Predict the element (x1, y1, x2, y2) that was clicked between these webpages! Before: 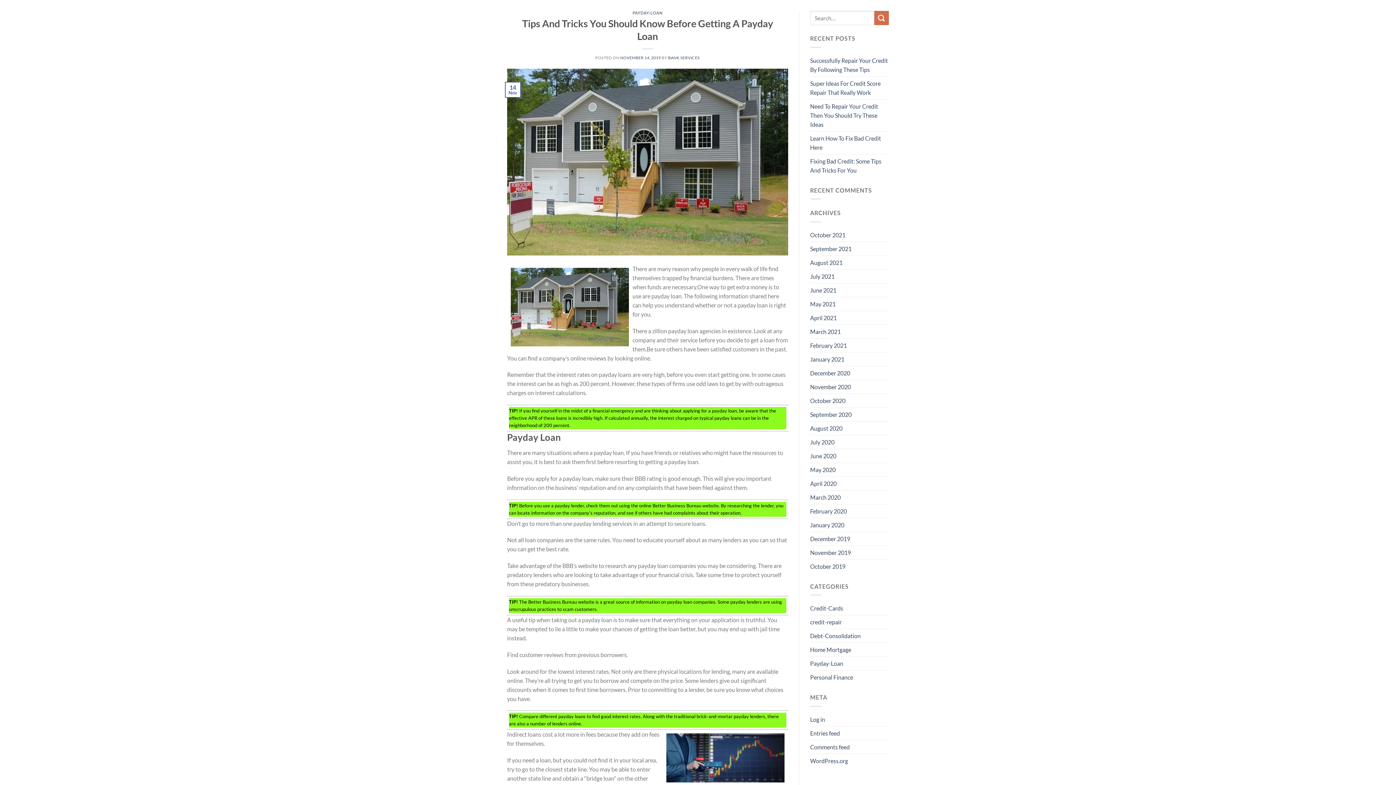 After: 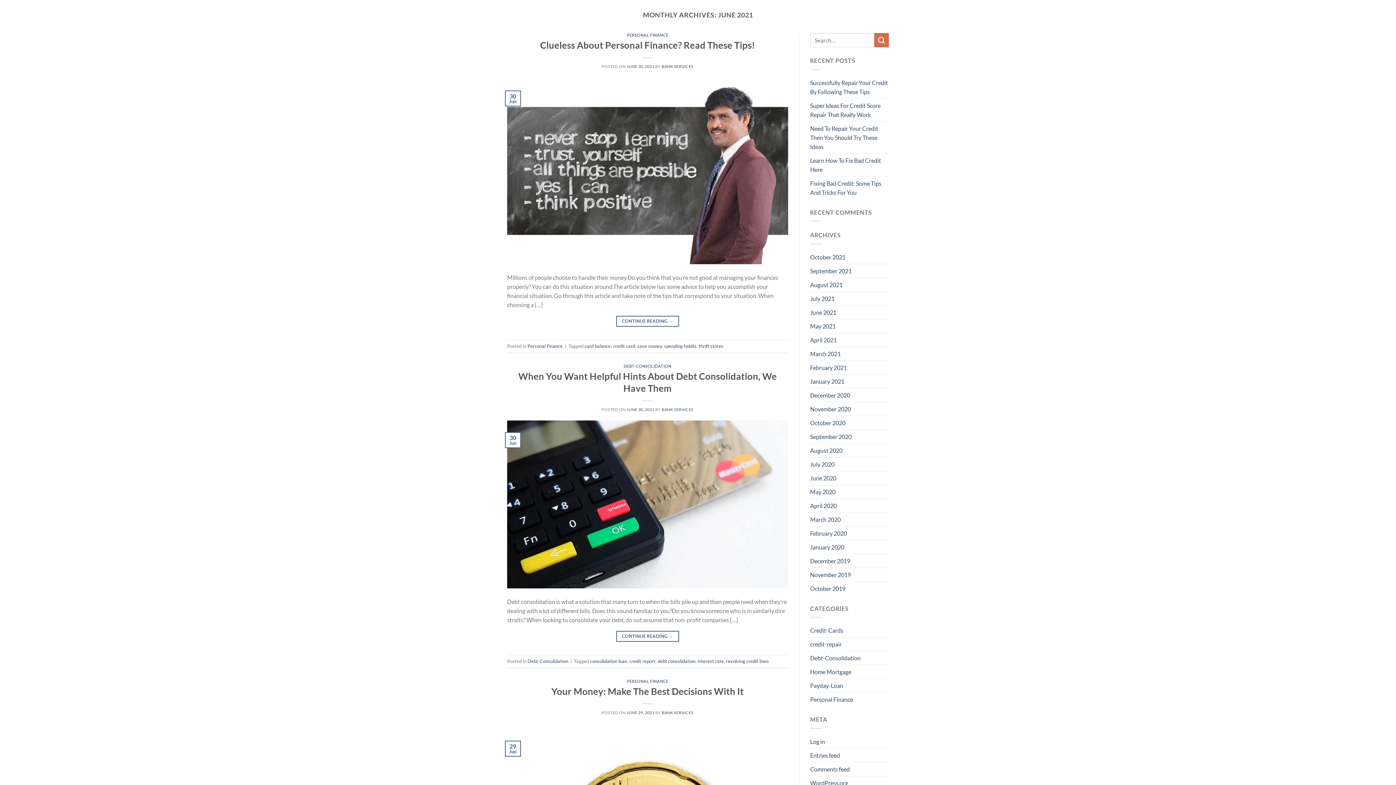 Action: bbox: (810, 283, 836, 296) label: June 2021